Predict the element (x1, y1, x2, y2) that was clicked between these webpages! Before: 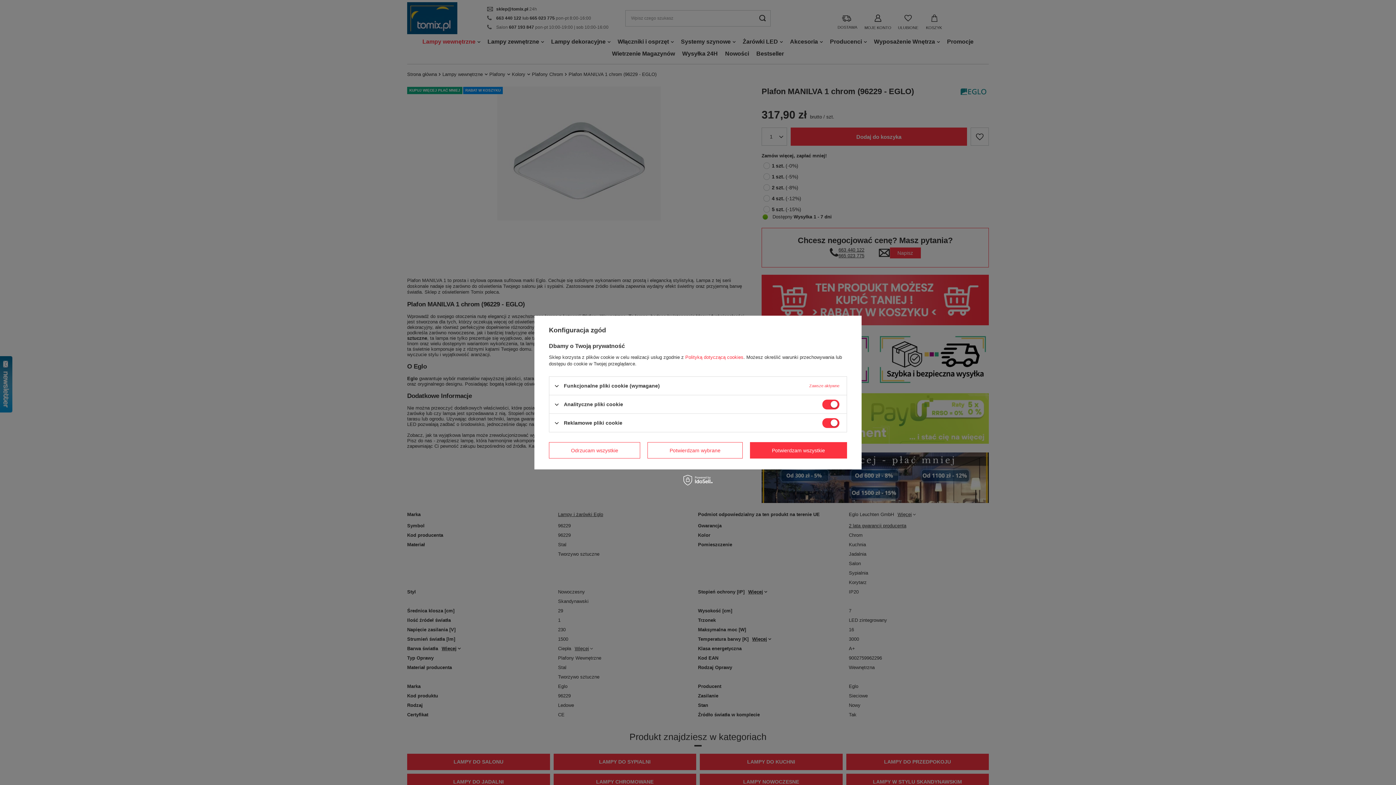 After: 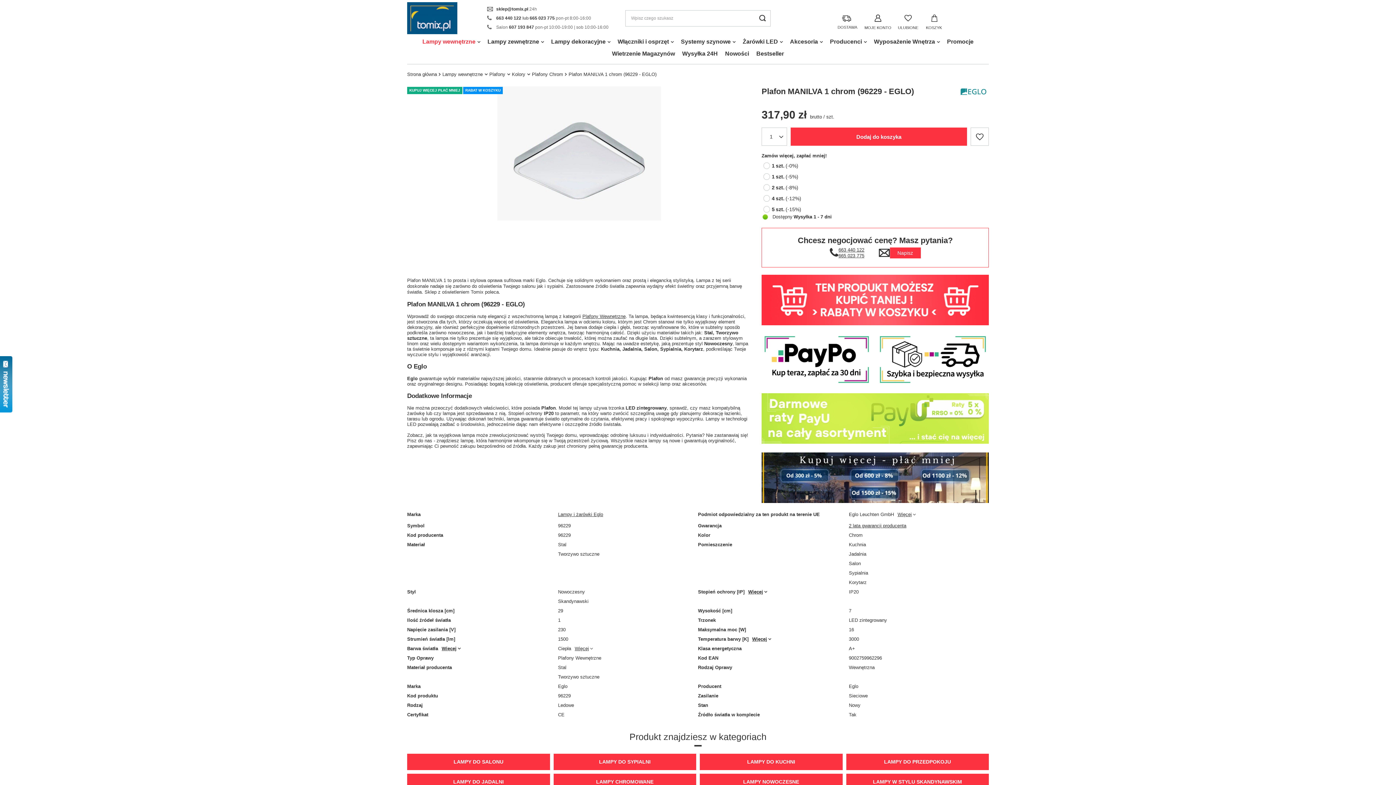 Action: label: Potwierdzam wybrane bbox: (647, 442, 742, 458)